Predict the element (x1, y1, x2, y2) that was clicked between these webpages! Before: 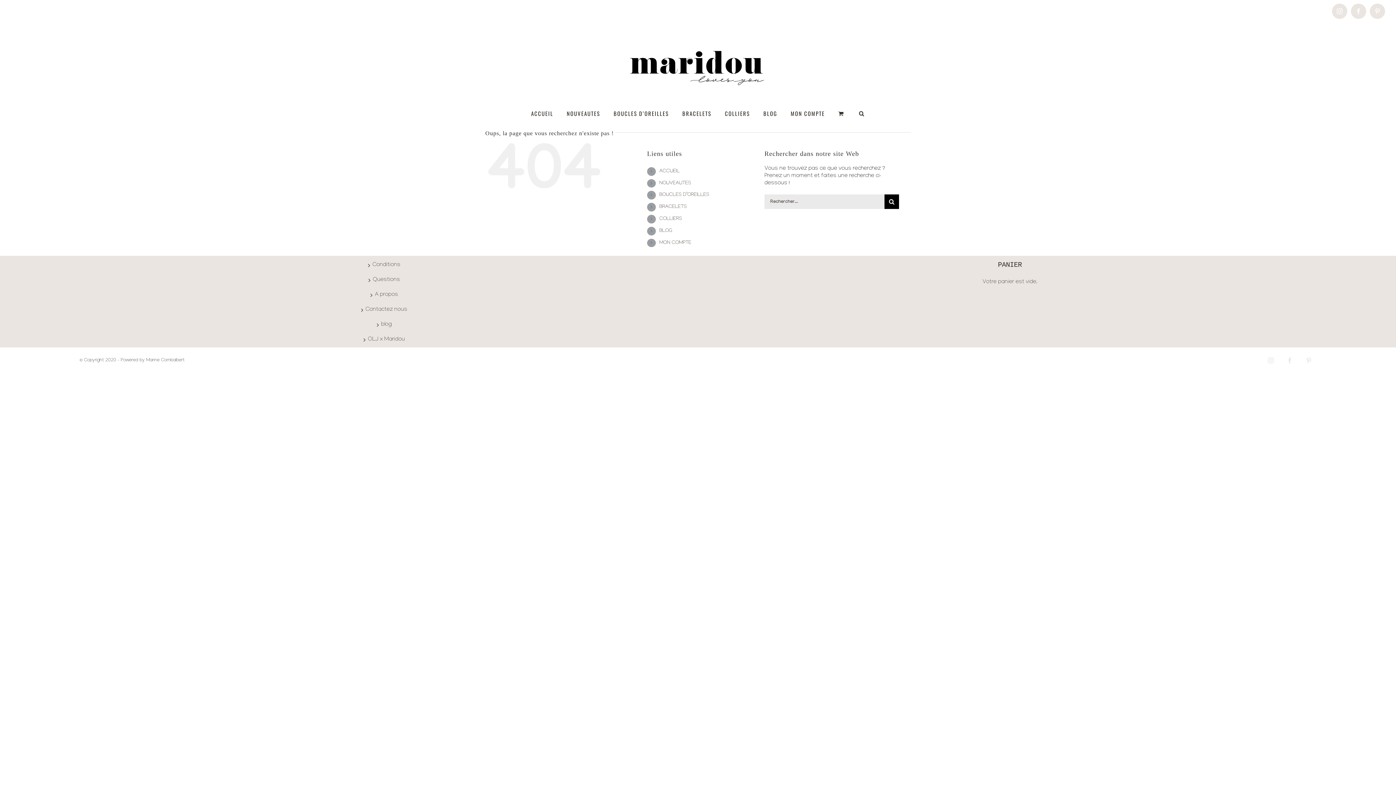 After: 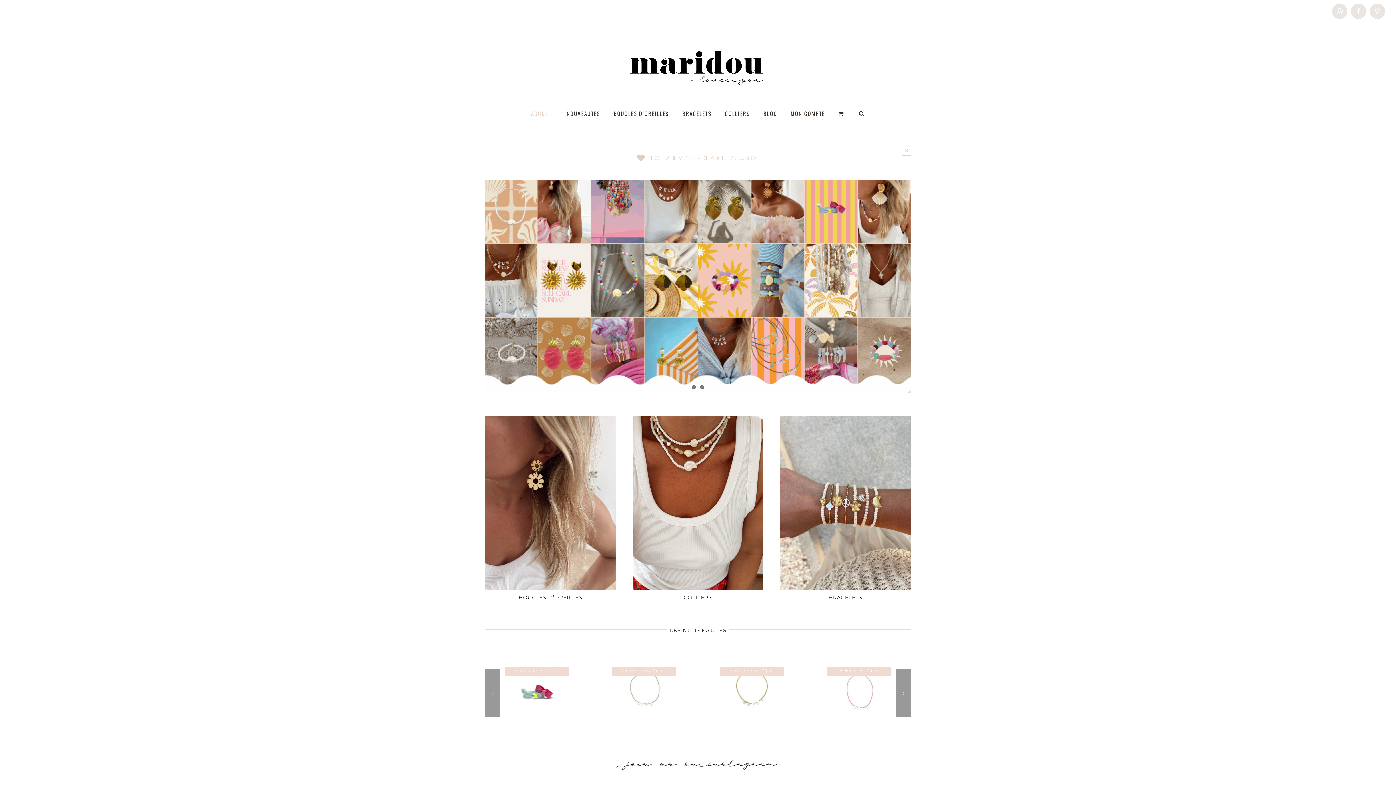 Action: bbox: (659, 168, 679, 174) label: ACCUEIL